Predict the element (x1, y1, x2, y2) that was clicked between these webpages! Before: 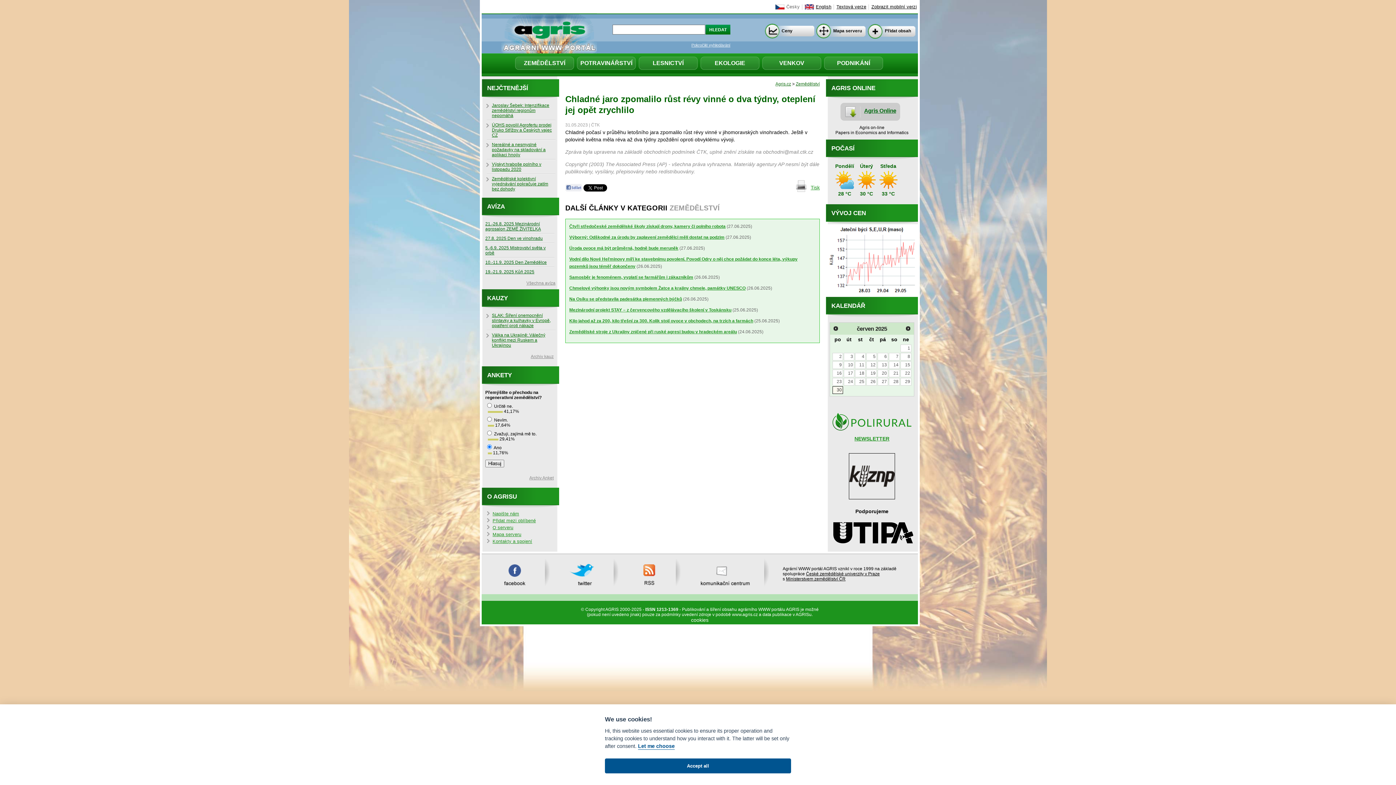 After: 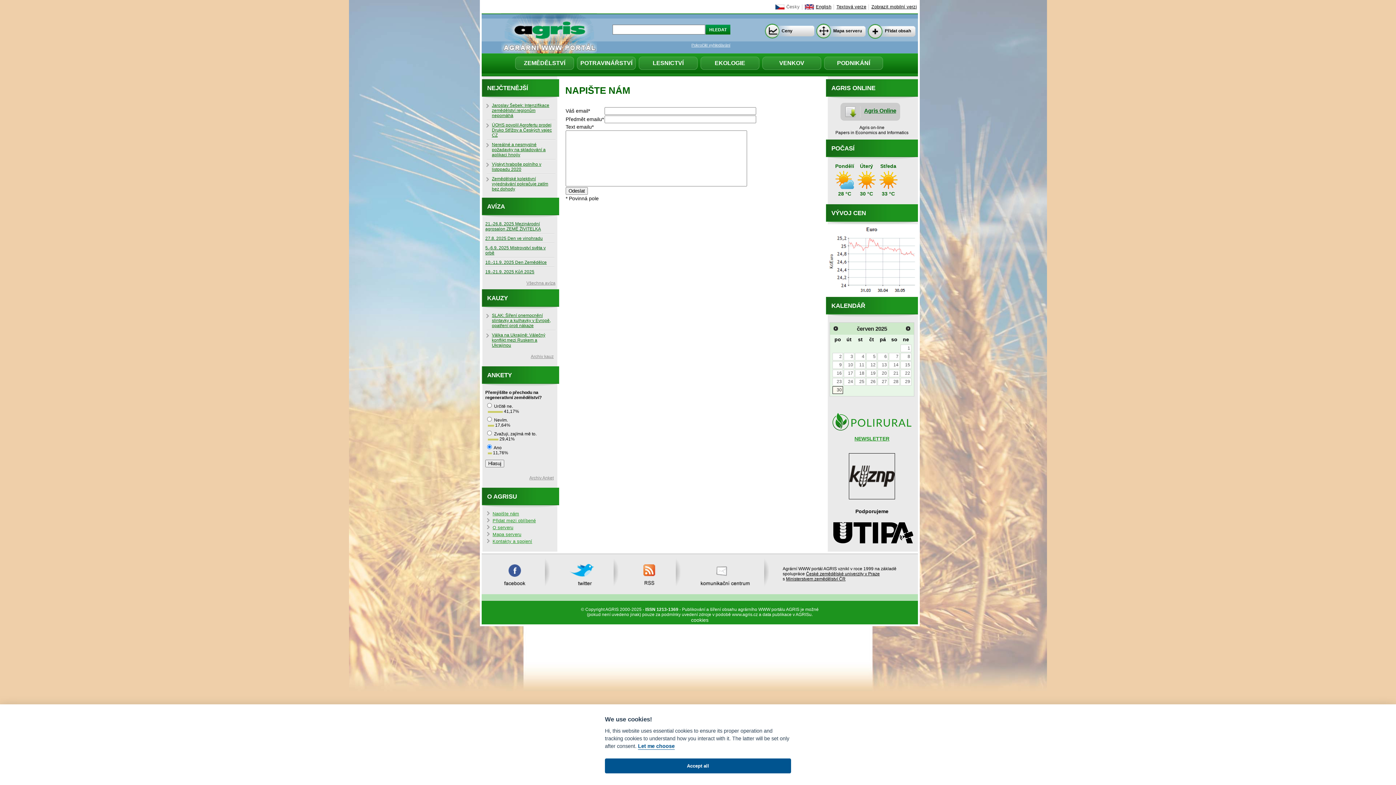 Action: label: Napište nám bbox: (492, 511, 519, 516)